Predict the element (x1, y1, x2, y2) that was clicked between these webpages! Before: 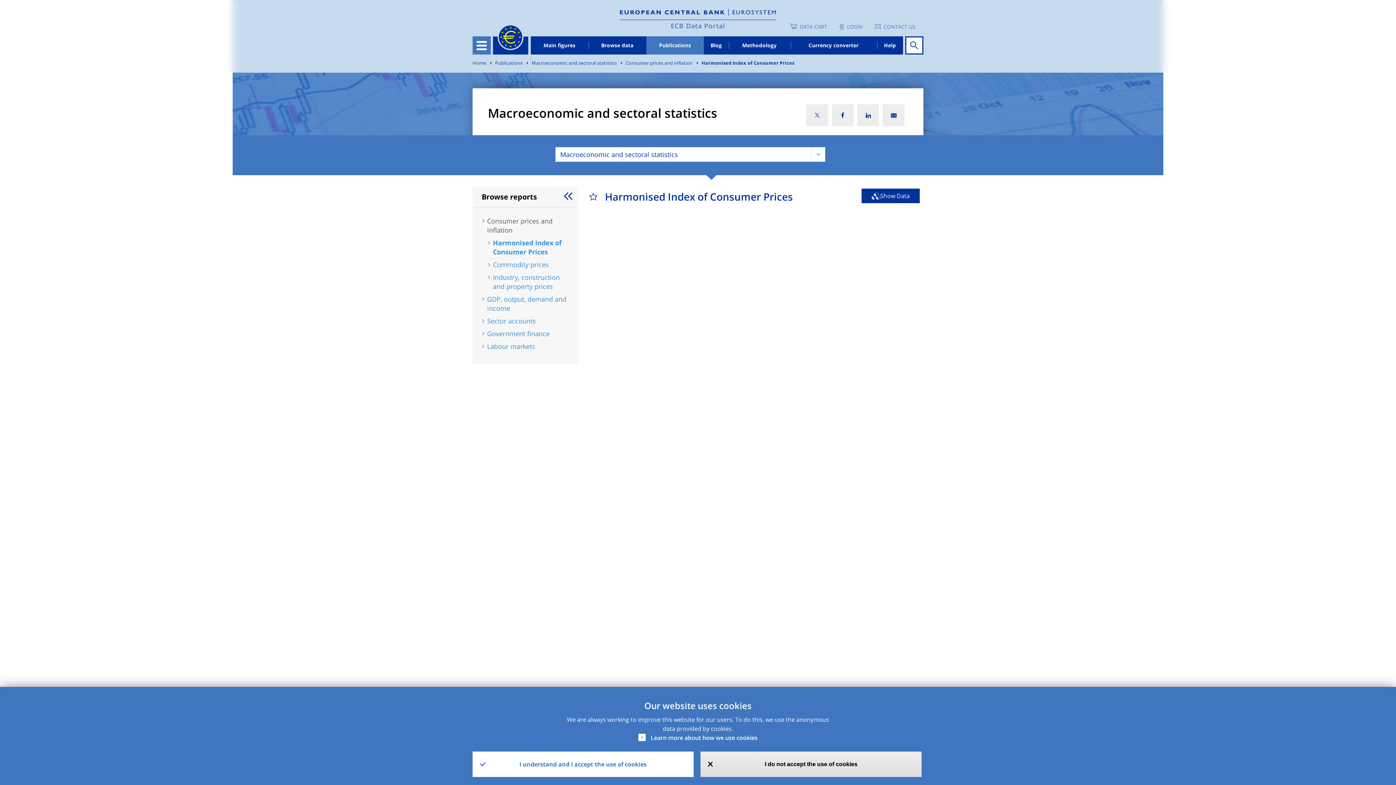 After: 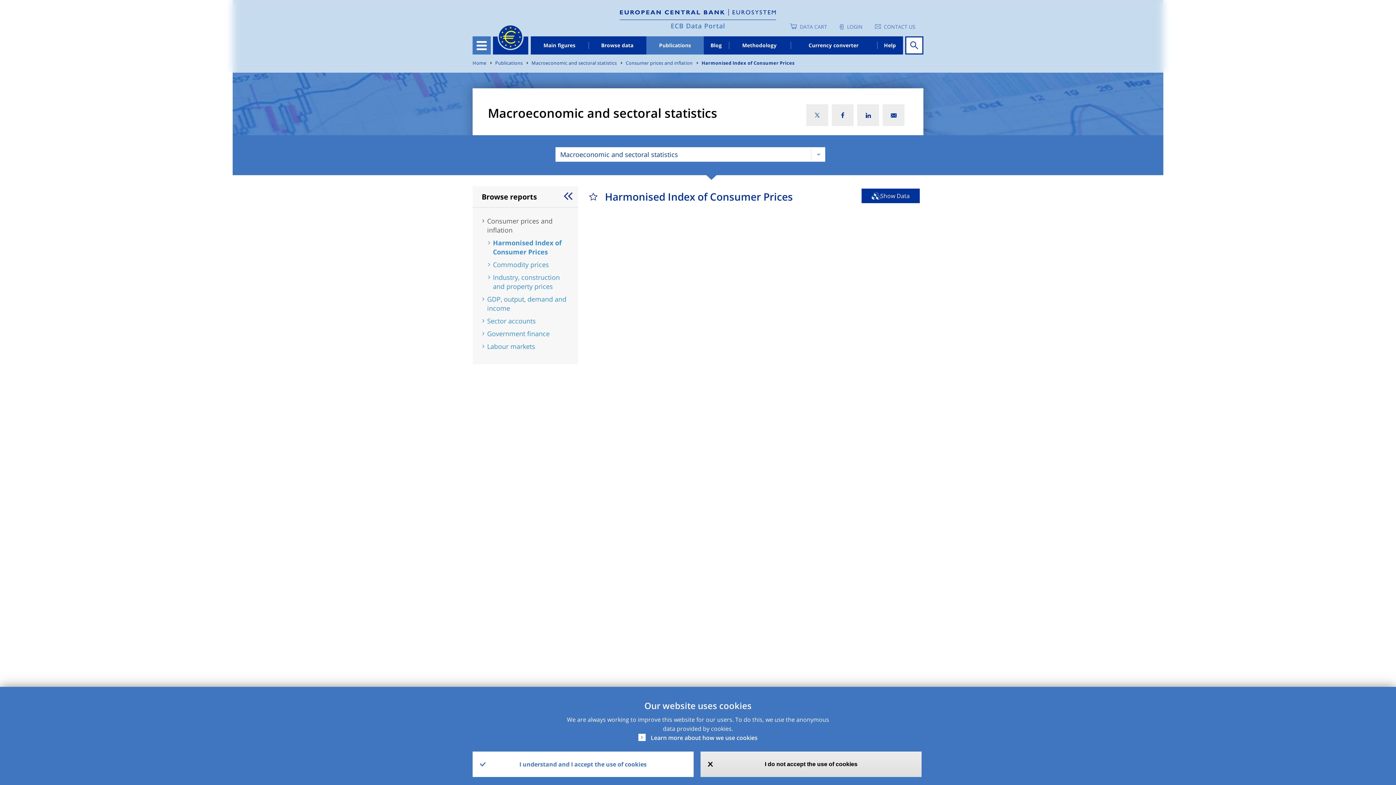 Action: label: Harmonised Index of Consumer Prices bbox: (493, 234, 572, 256)